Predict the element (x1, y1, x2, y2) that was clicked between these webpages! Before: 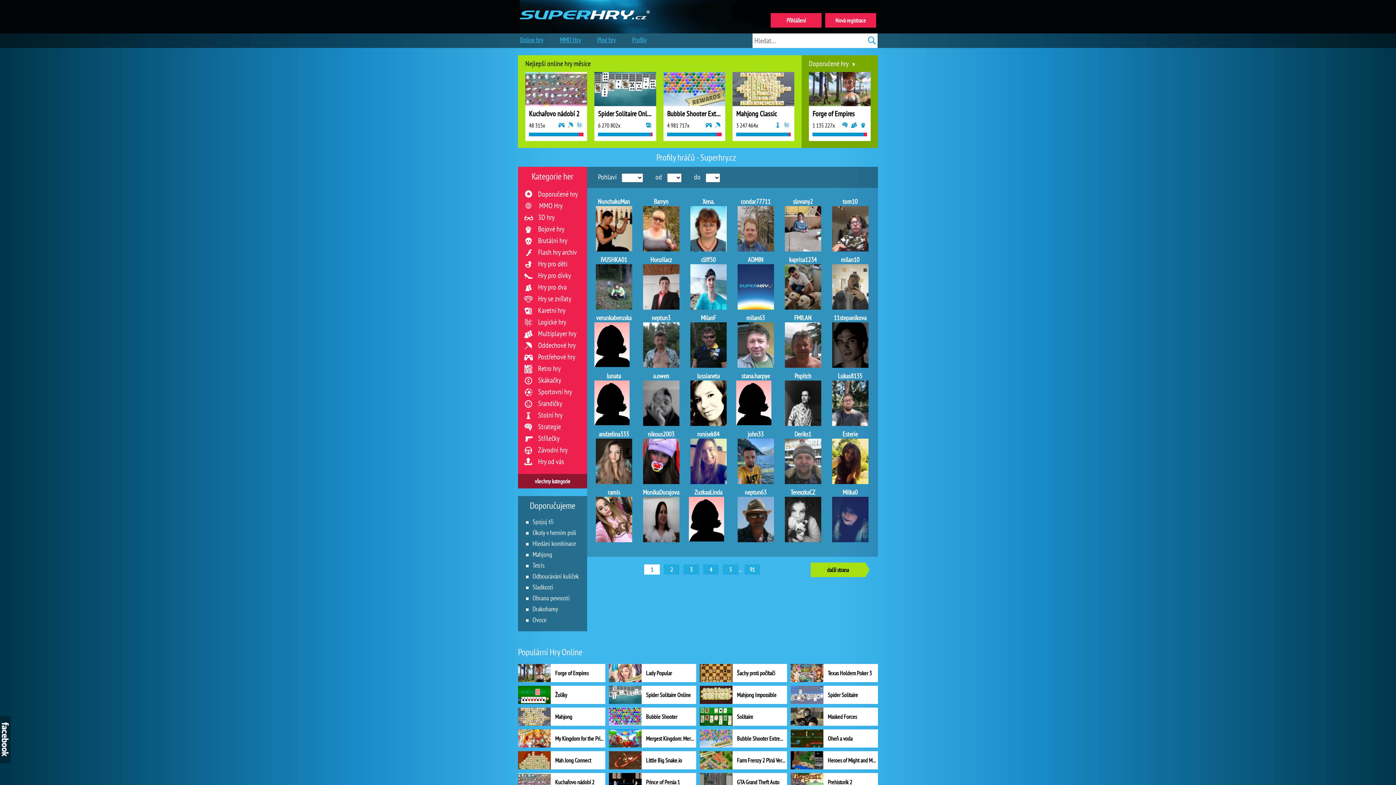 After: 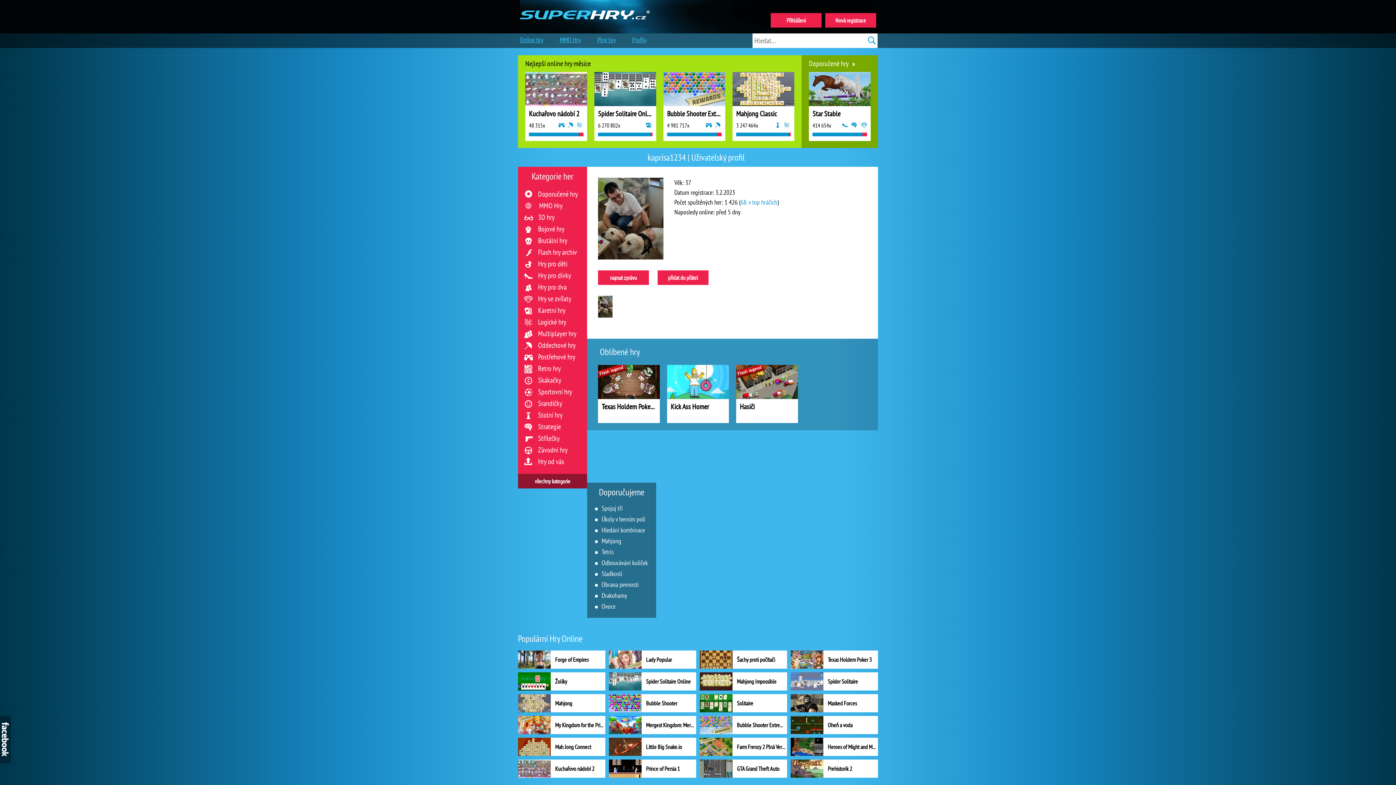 Action: label: kaprisa1234
 bbox: (783, 255, 822, 309)